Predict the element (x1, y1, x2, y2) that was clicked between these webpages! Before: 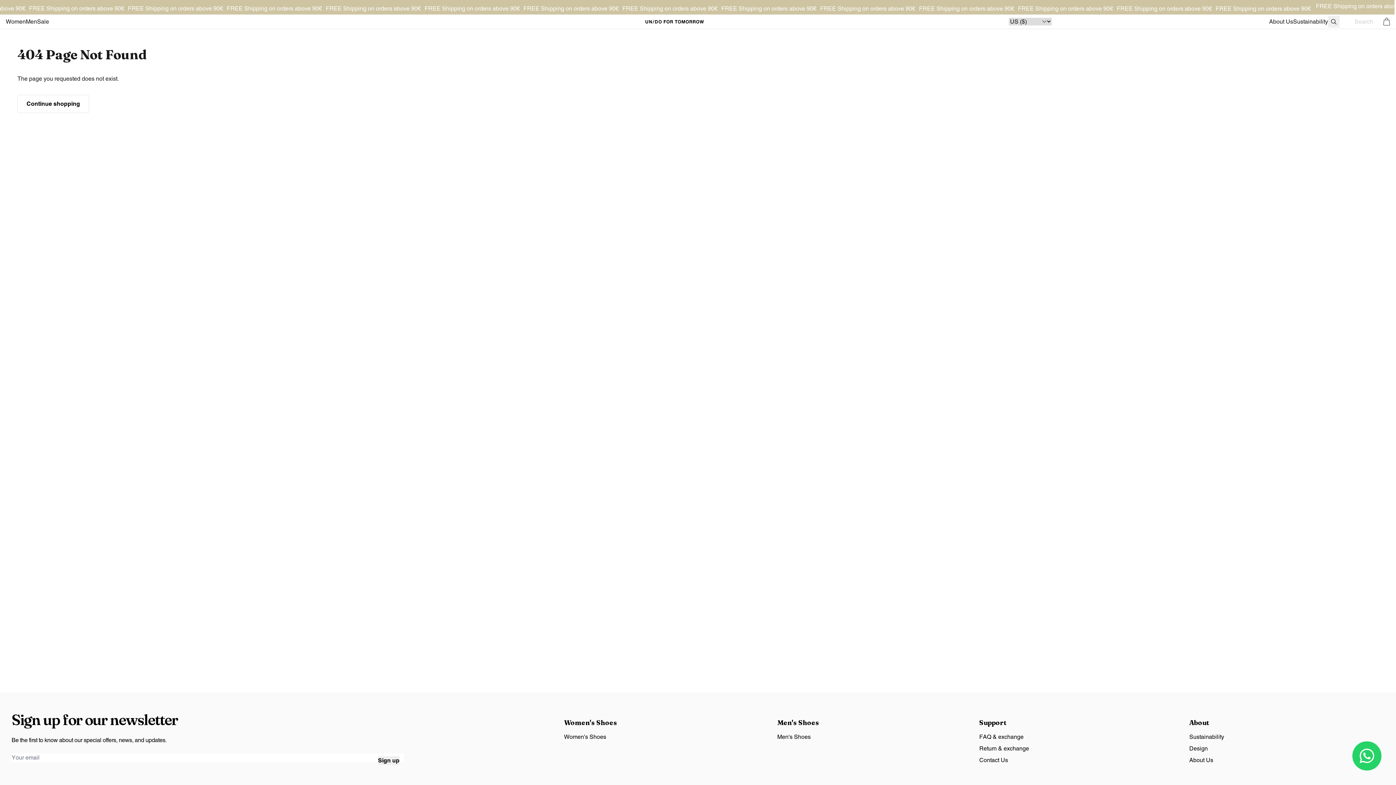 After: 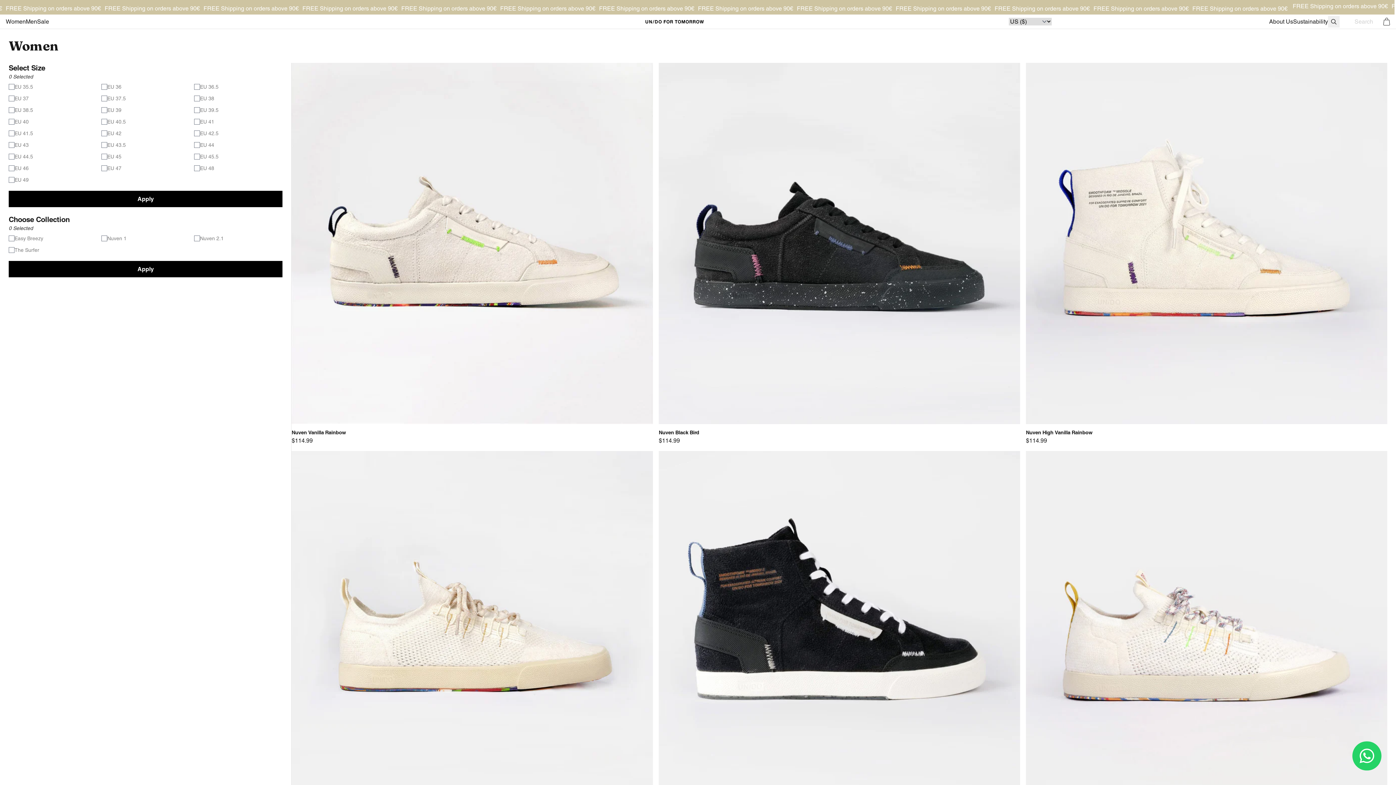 Action: bbox: (564, 733, 606, 740) label: Women's Shoes